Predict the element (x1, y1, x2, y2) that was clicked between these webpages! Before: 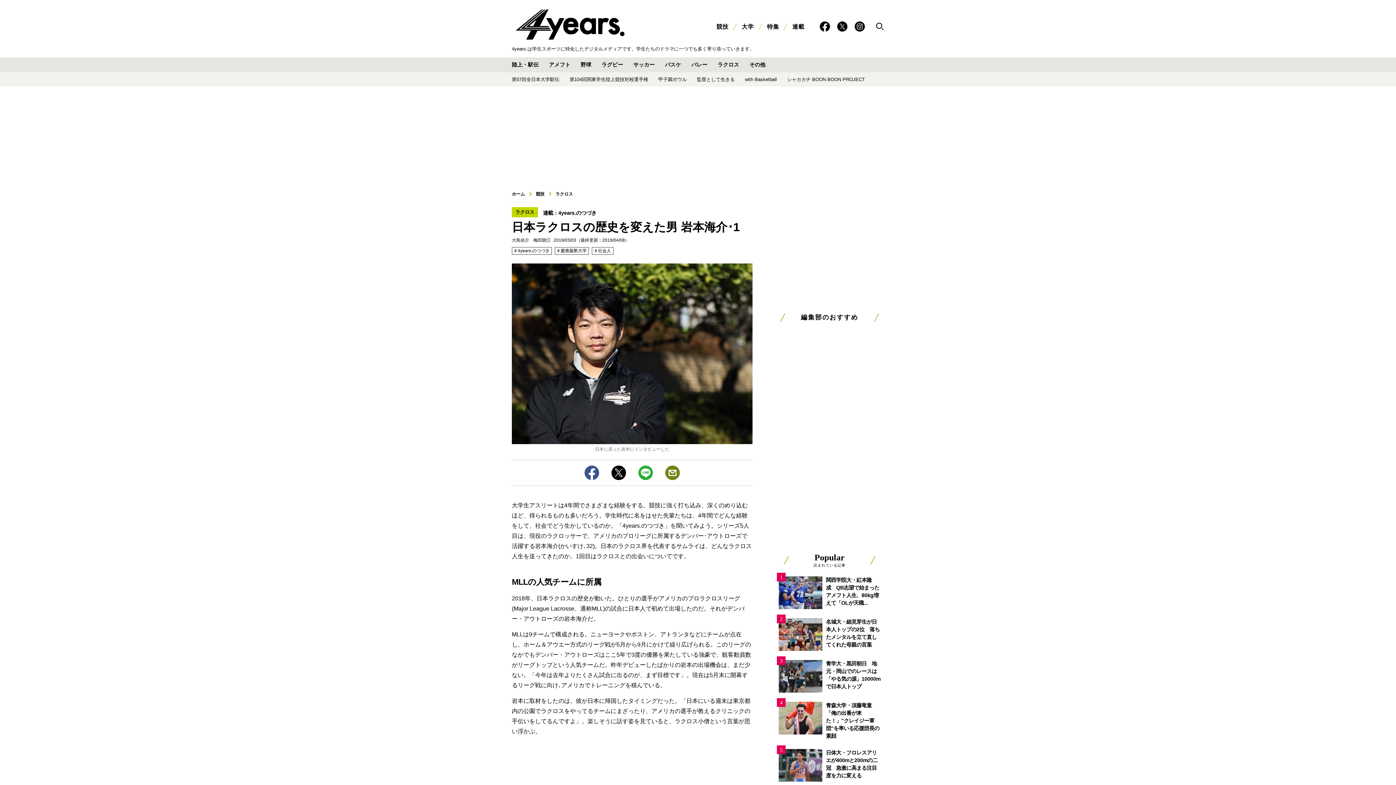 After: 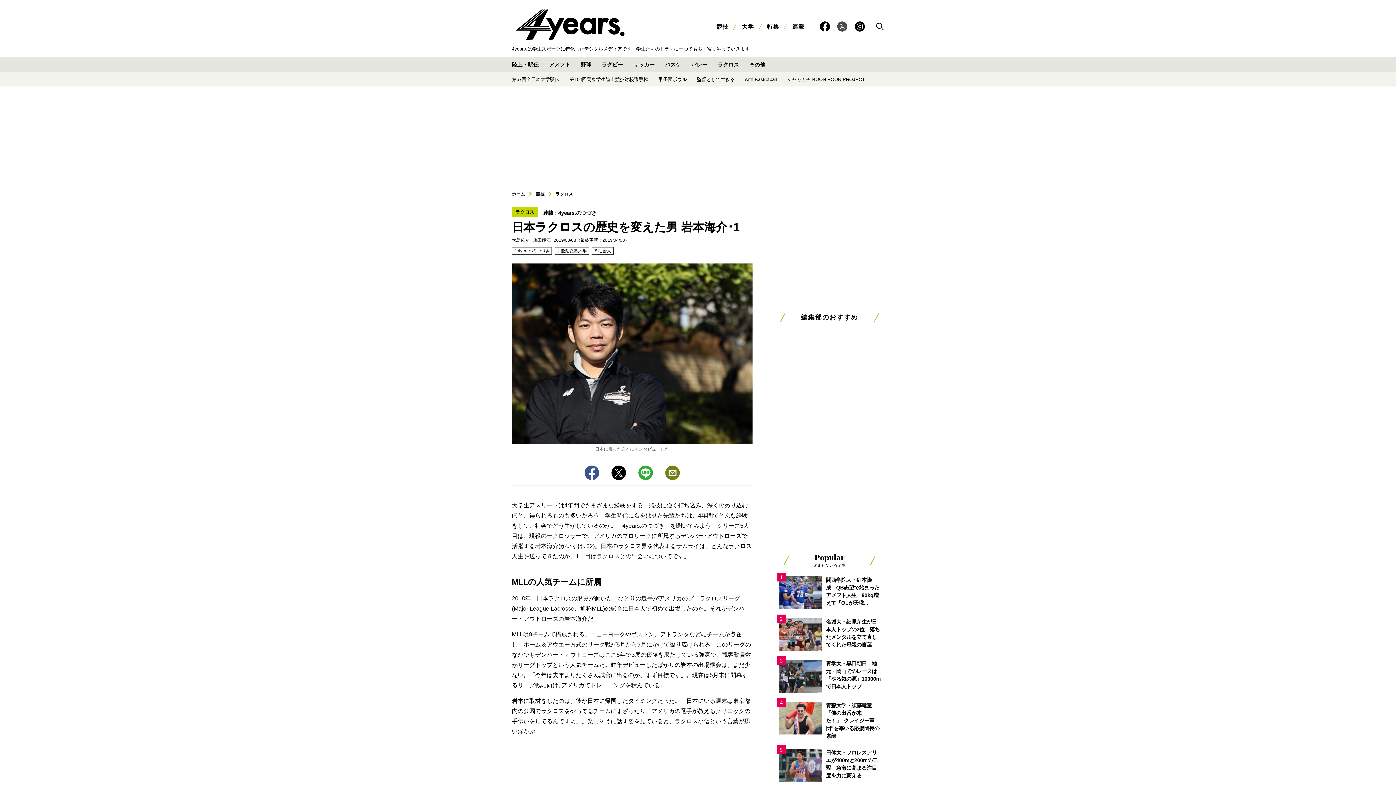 Action: bbox: (837, 21, 847, 31)